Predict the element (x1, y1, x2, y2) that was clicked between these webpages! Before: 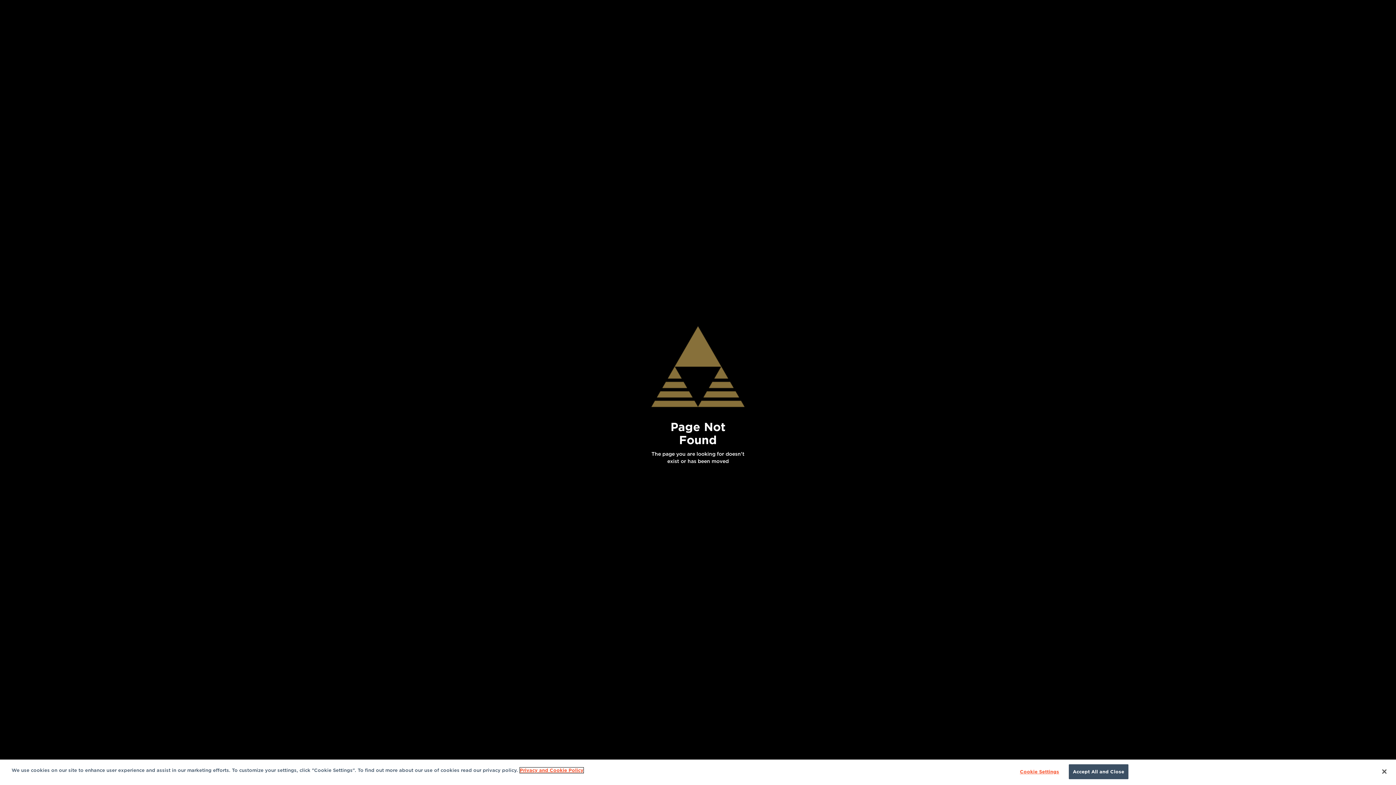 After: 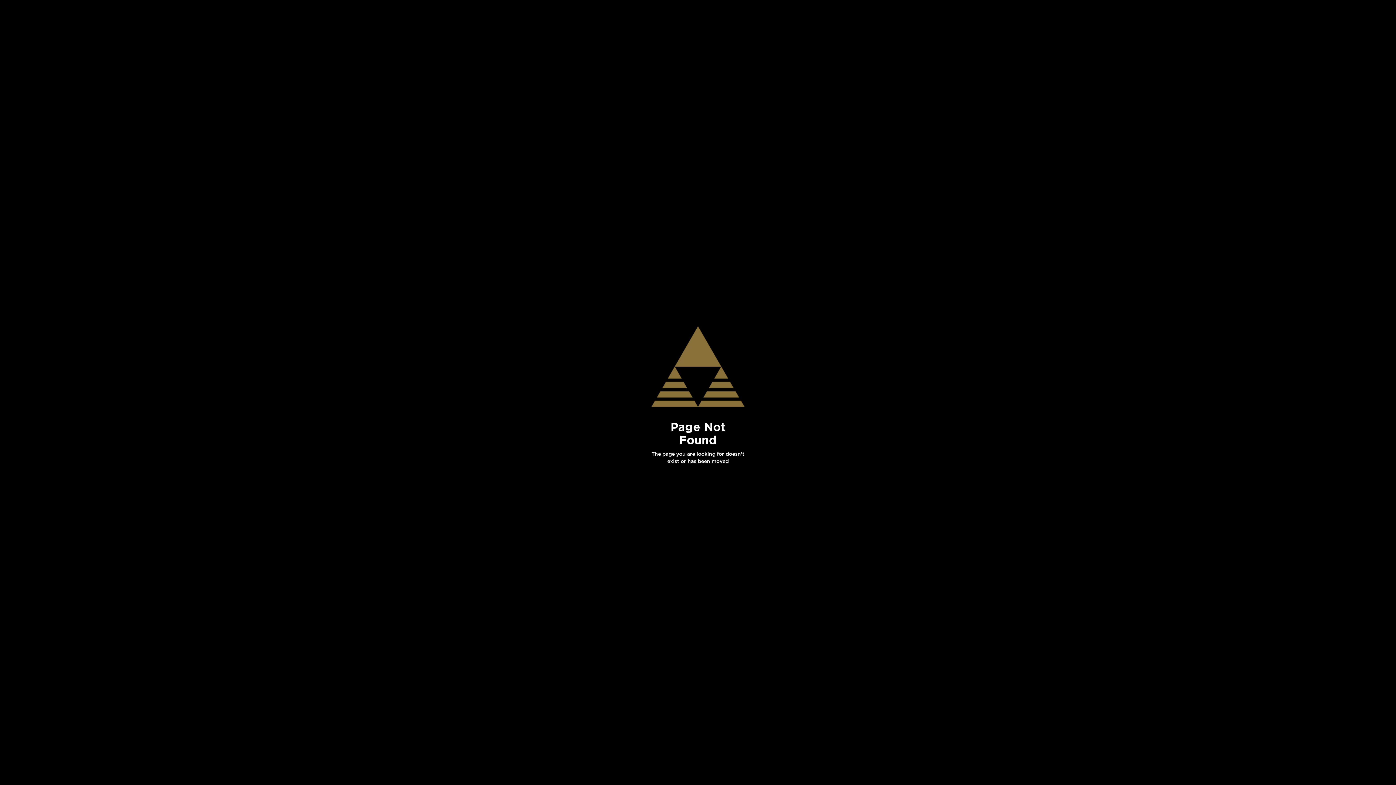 Action: bbox: (1376, 764, 1392, 780) label: Close